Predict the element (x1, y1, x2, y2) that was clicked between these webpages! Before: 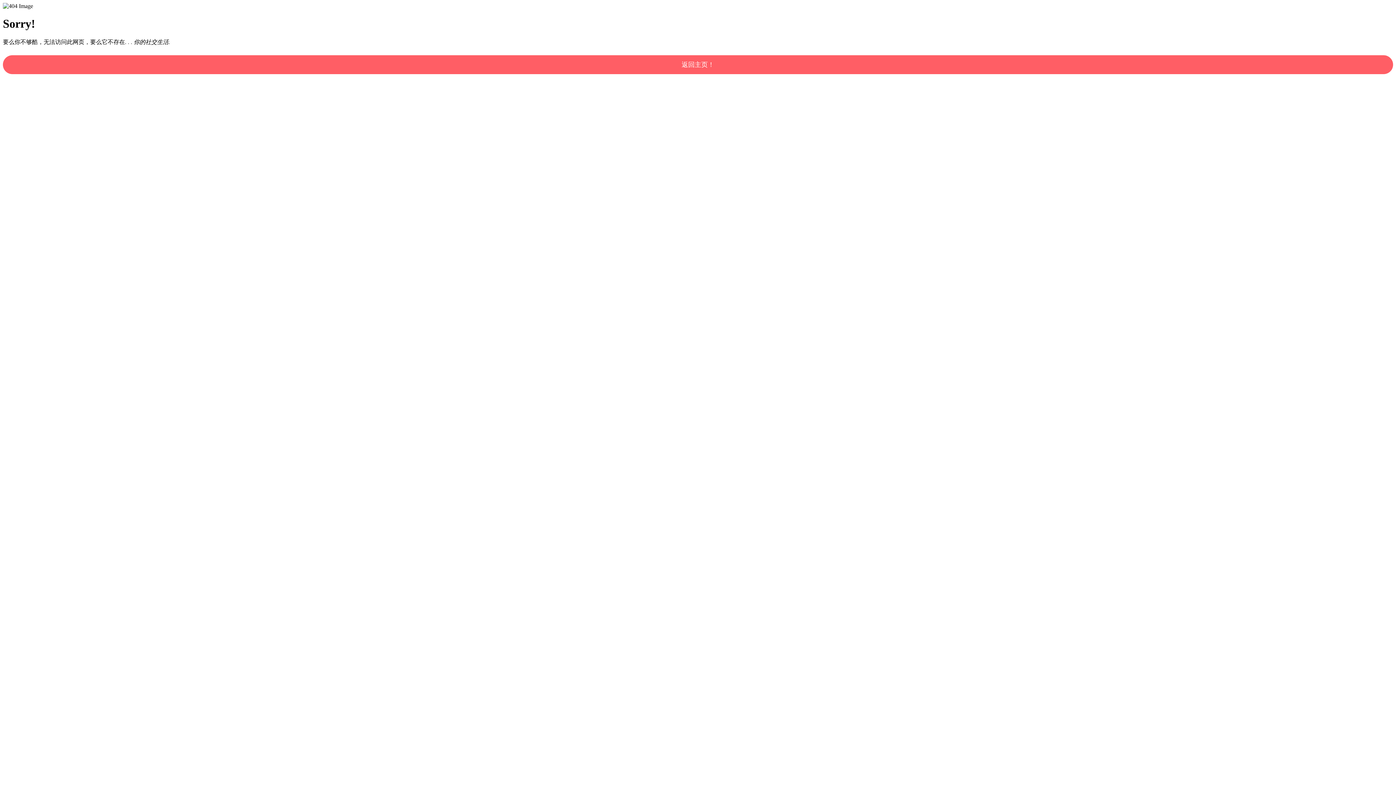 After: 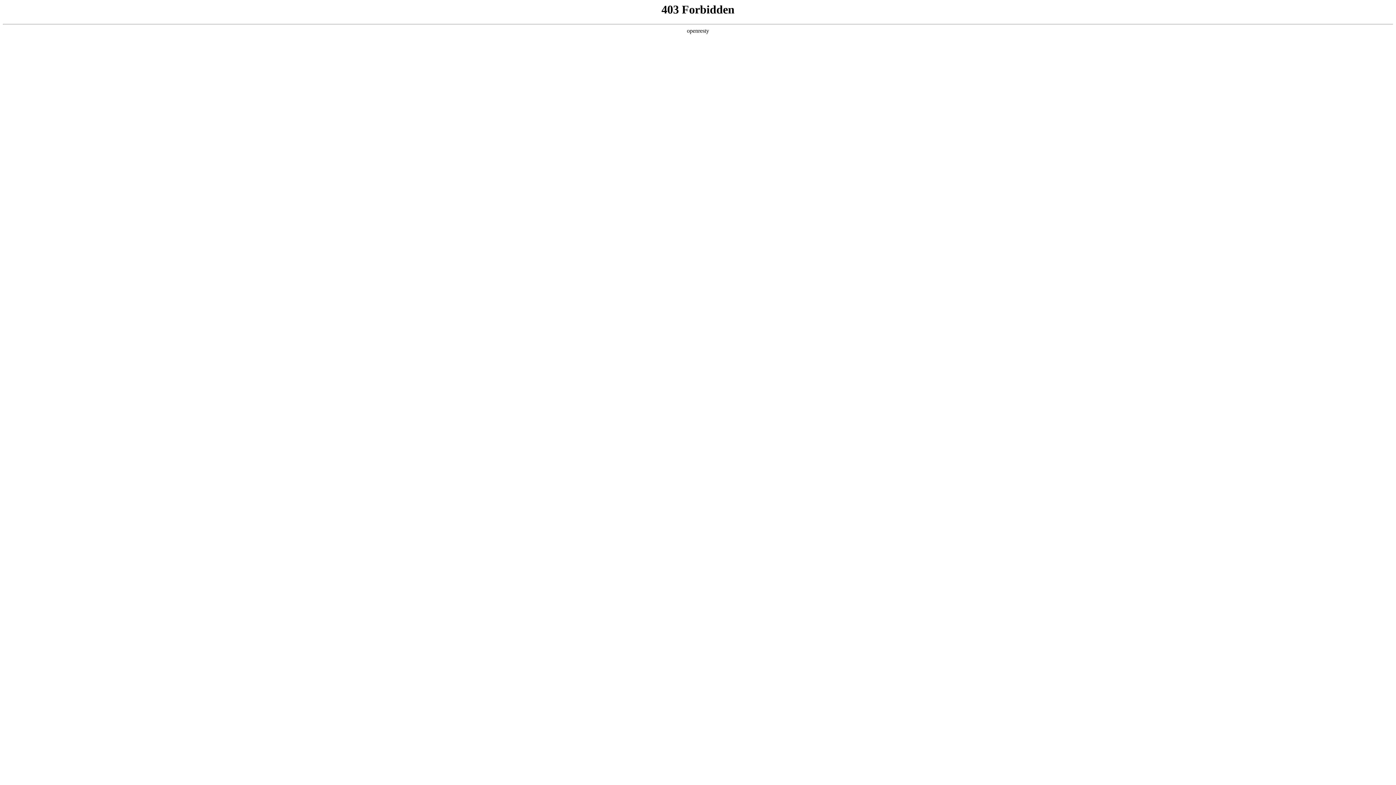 Action: label: 返回主页！ bbox: (2, 55, 1393, 74)